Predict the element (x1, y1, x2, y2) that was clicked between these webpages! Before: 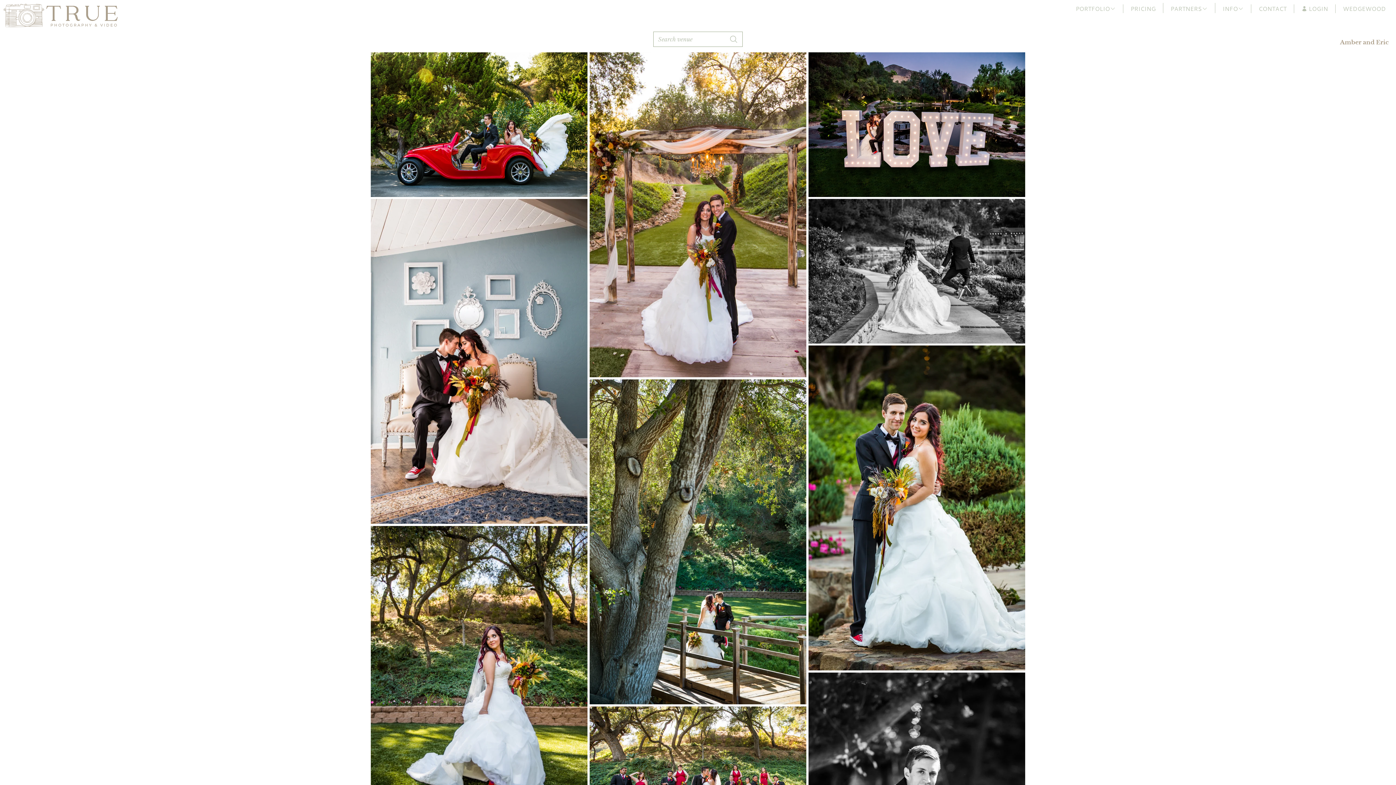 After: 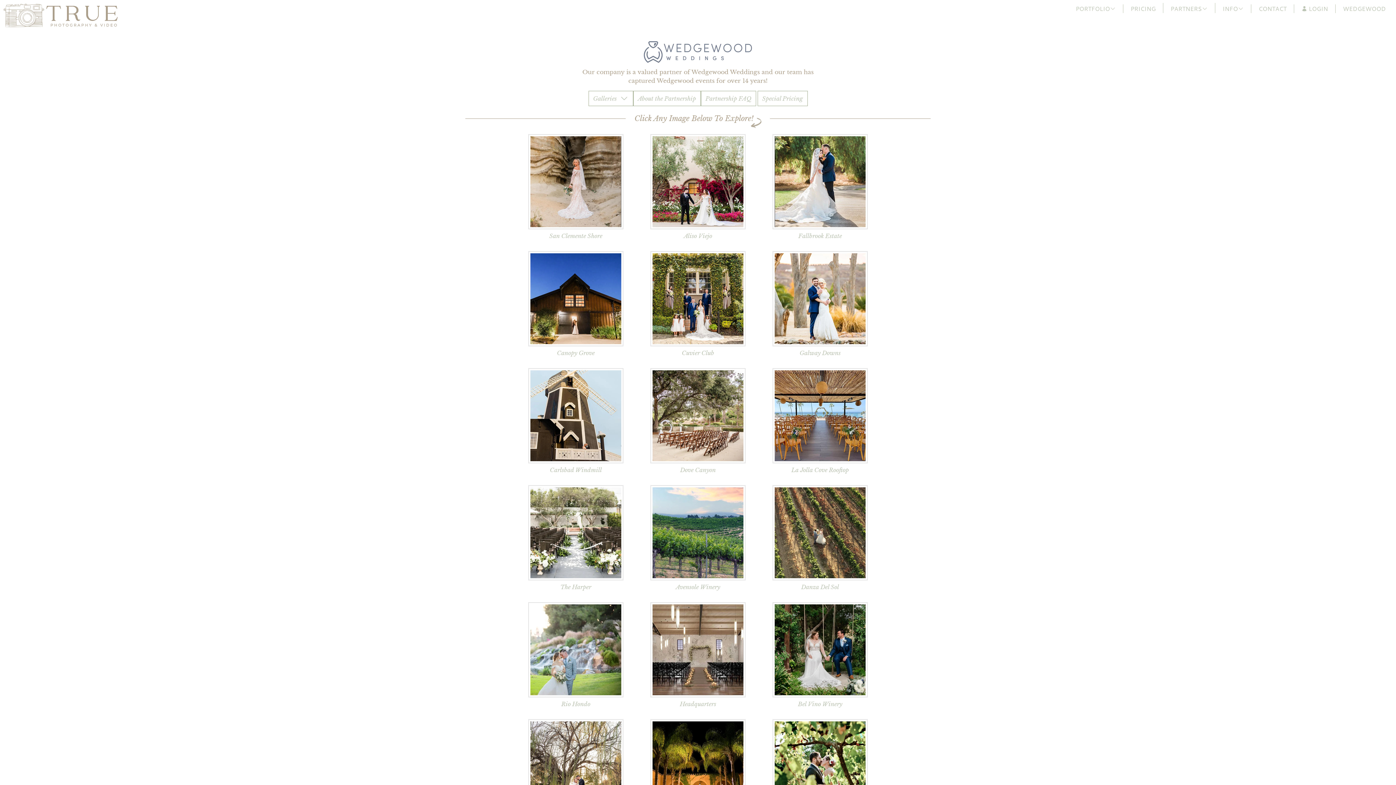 Action: bbox: (1335, 4, 1393, 13) label: WEDGEWOOD